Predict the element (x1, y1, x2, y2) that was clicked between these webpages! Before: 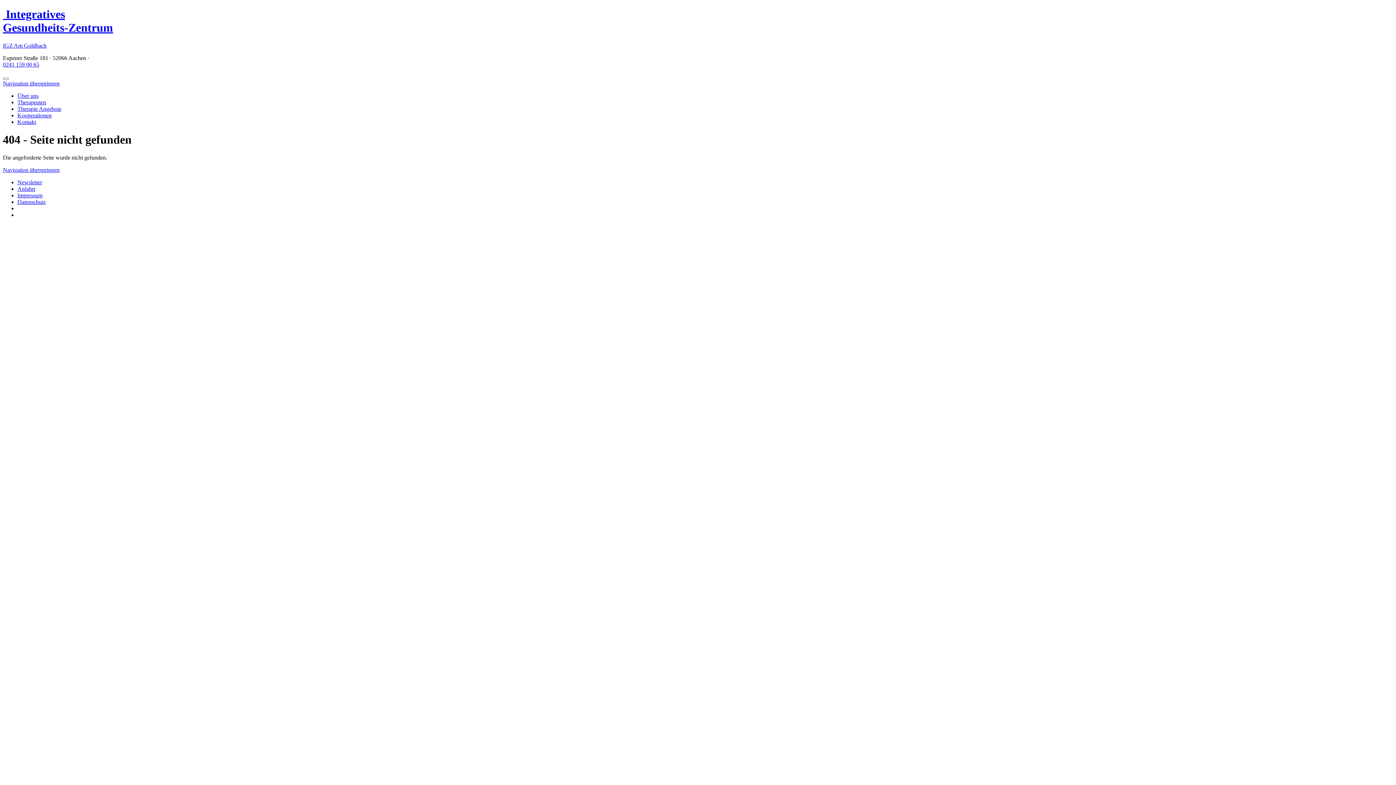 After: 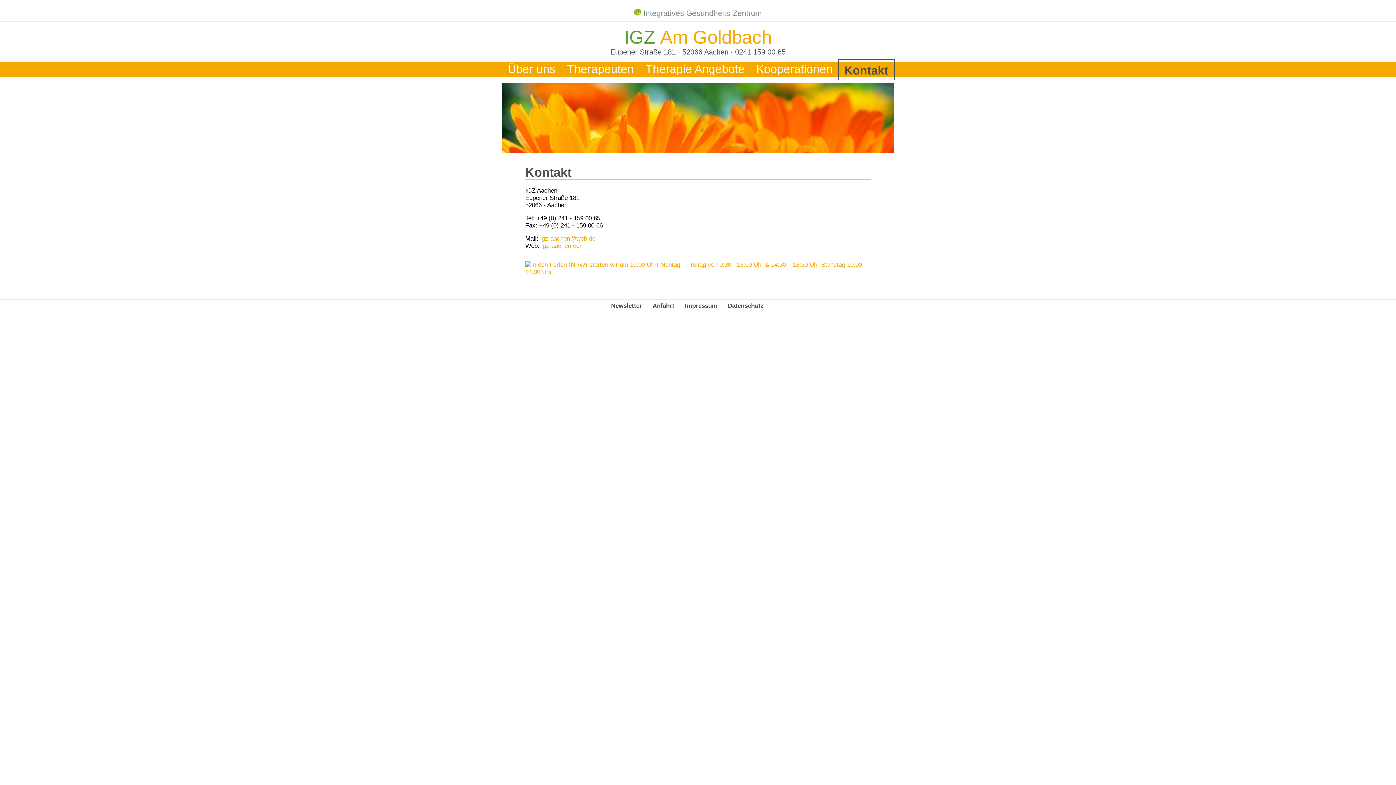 Action: bbox: (17, 185, 35, 191) label: Anfahrt